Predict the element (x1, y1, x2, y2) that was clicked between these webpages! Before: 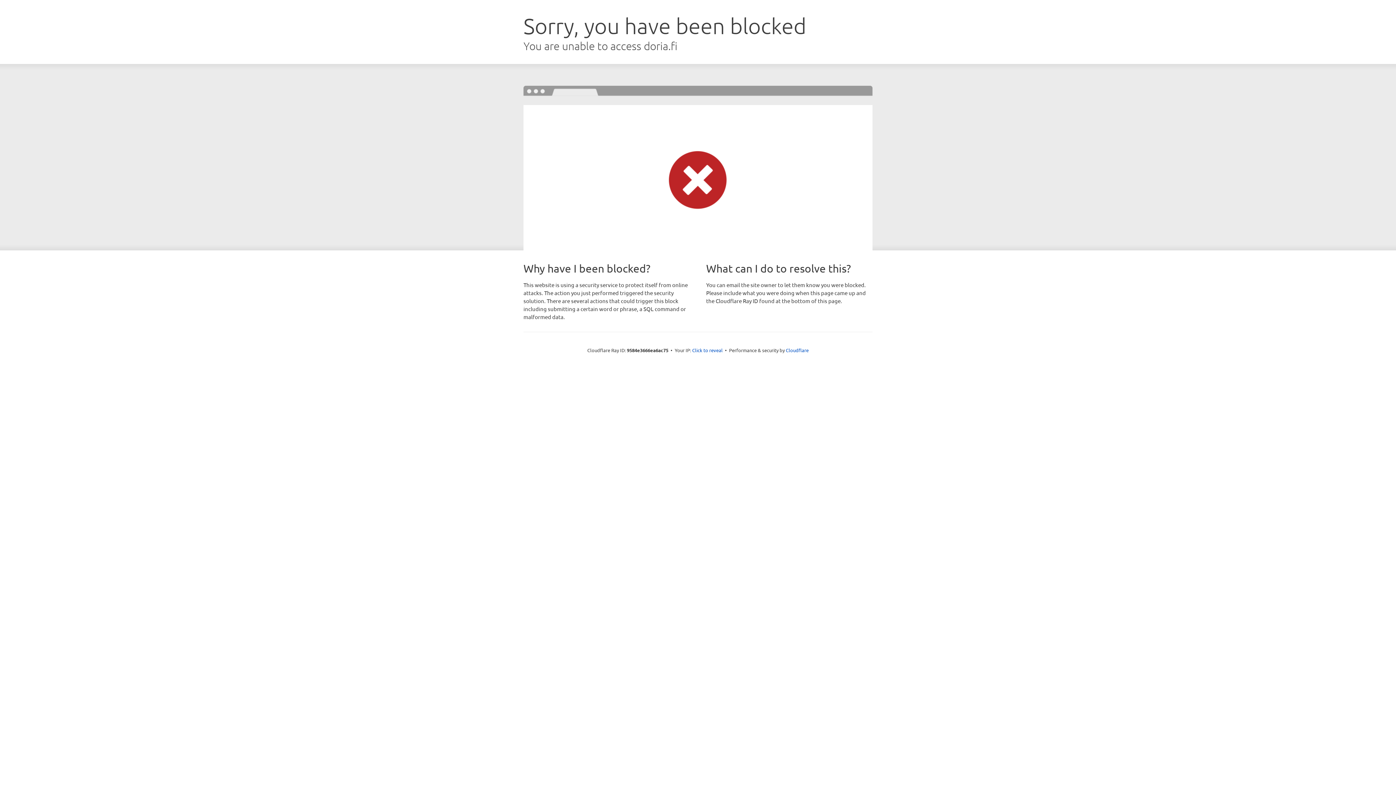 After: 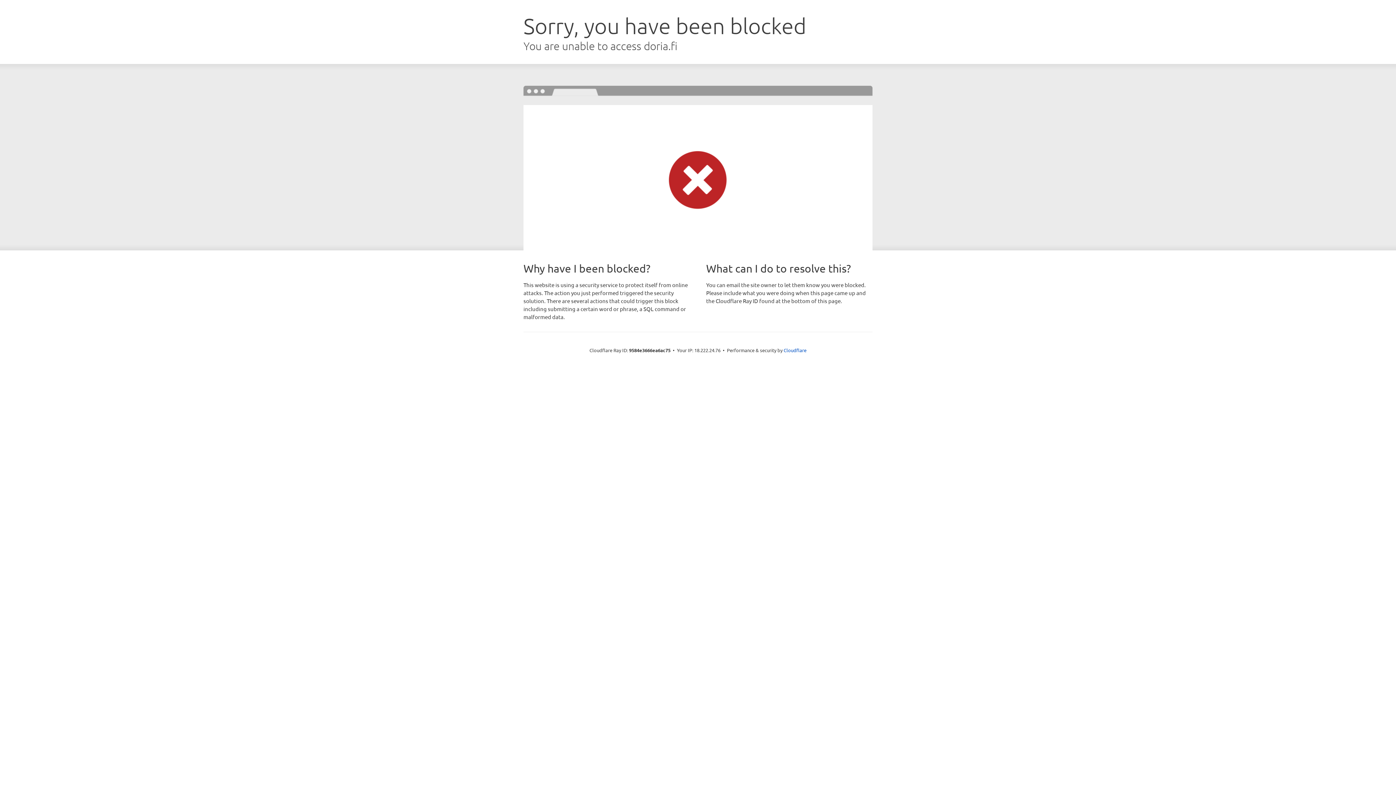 Action: bbox: (692, 346, 722, 353) label: Click to reveal